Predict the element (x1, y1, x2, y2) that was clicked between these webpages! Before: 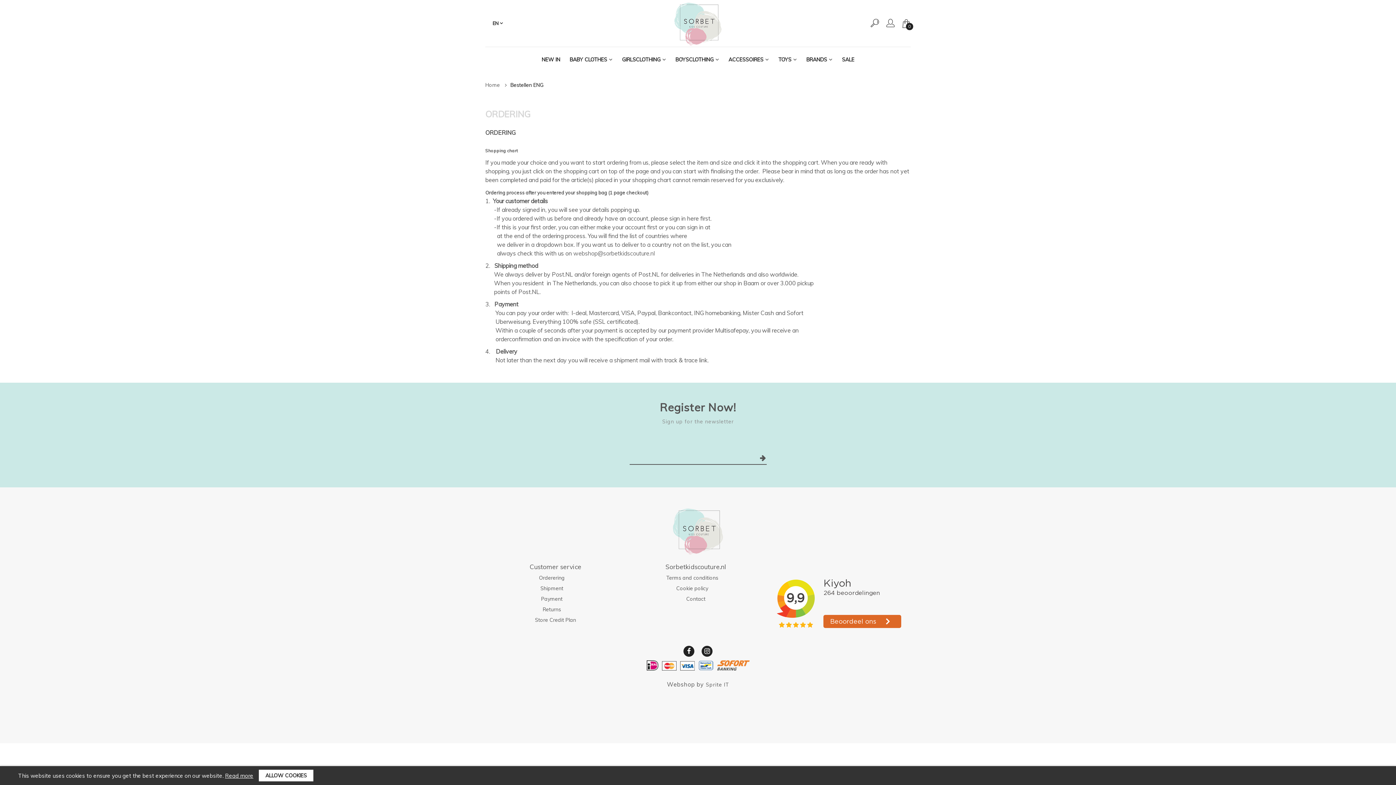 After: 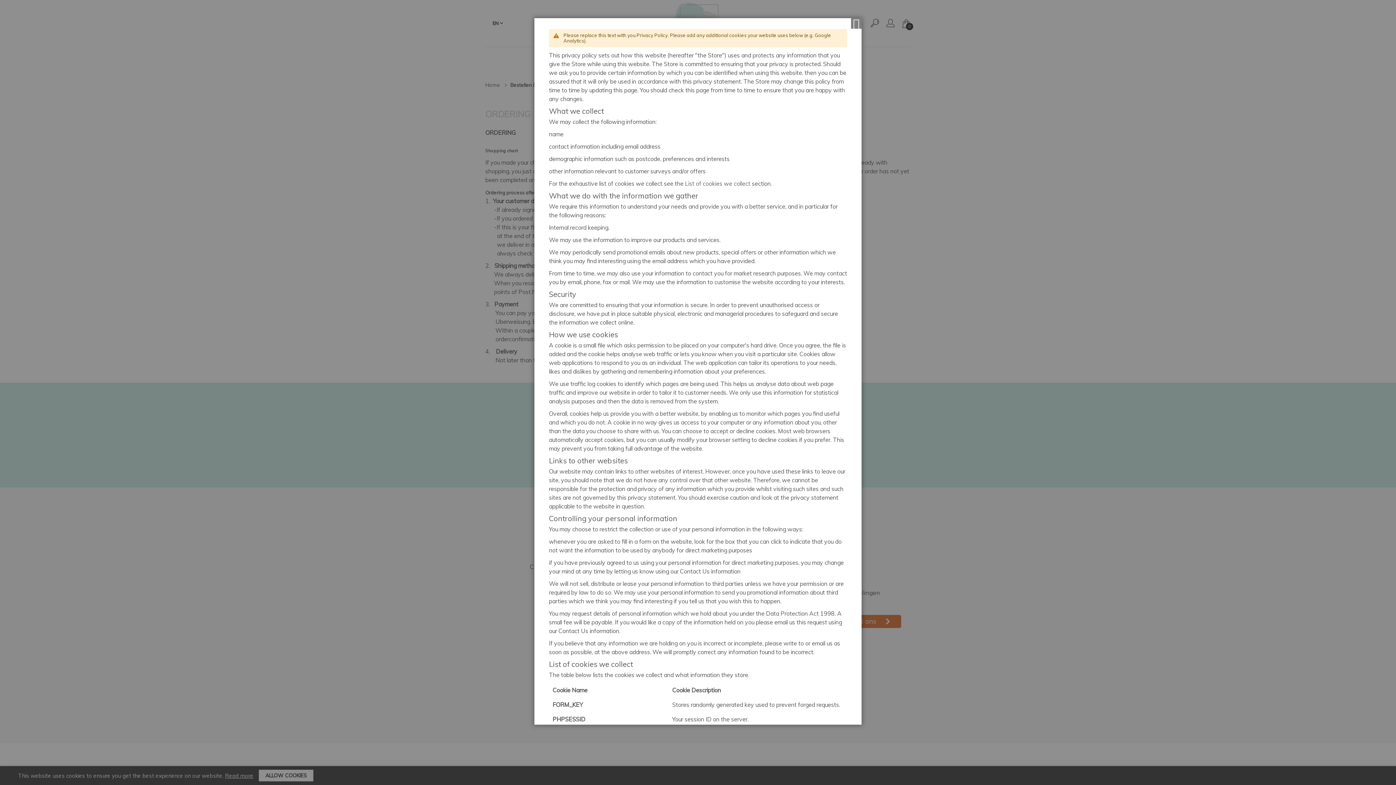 Action: bbox: (225, 772, 253, 779) label: Read more